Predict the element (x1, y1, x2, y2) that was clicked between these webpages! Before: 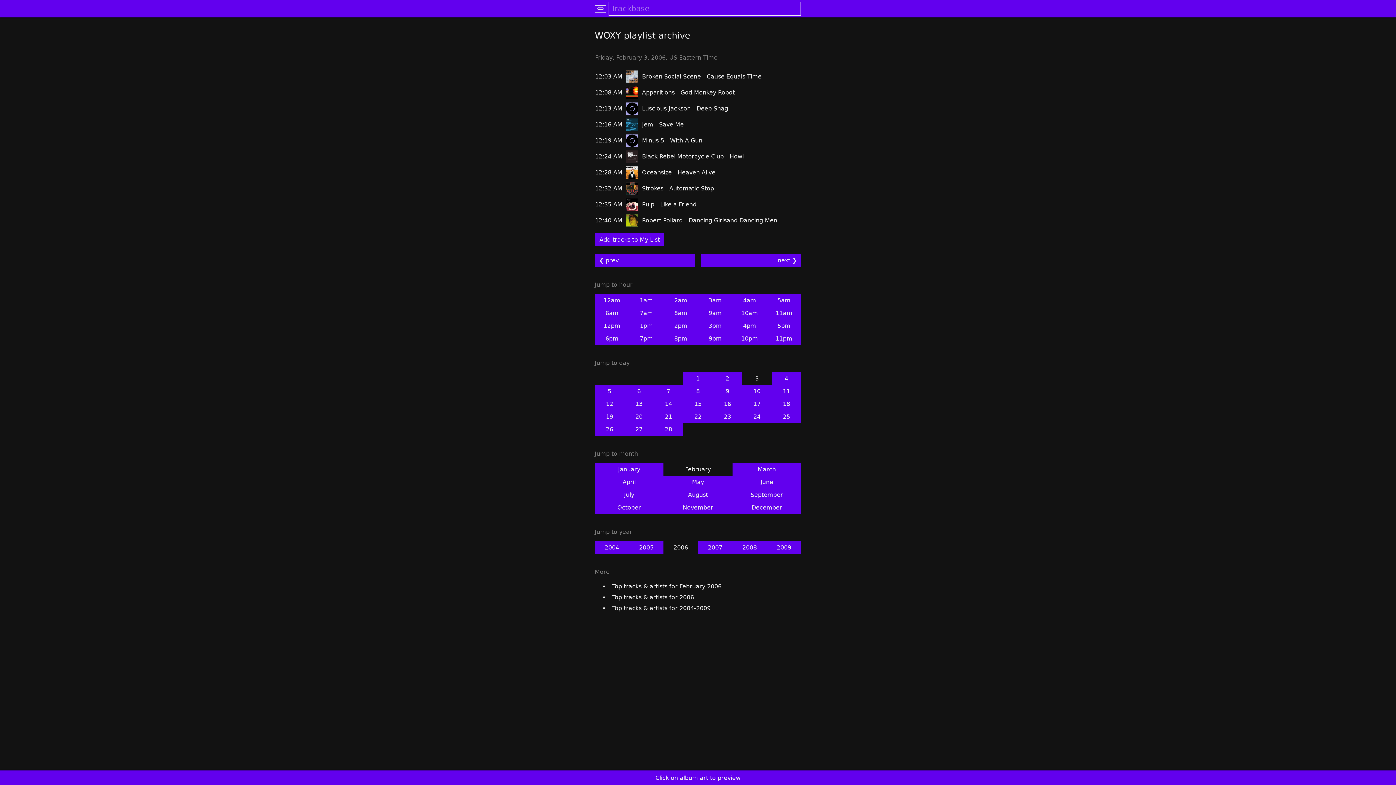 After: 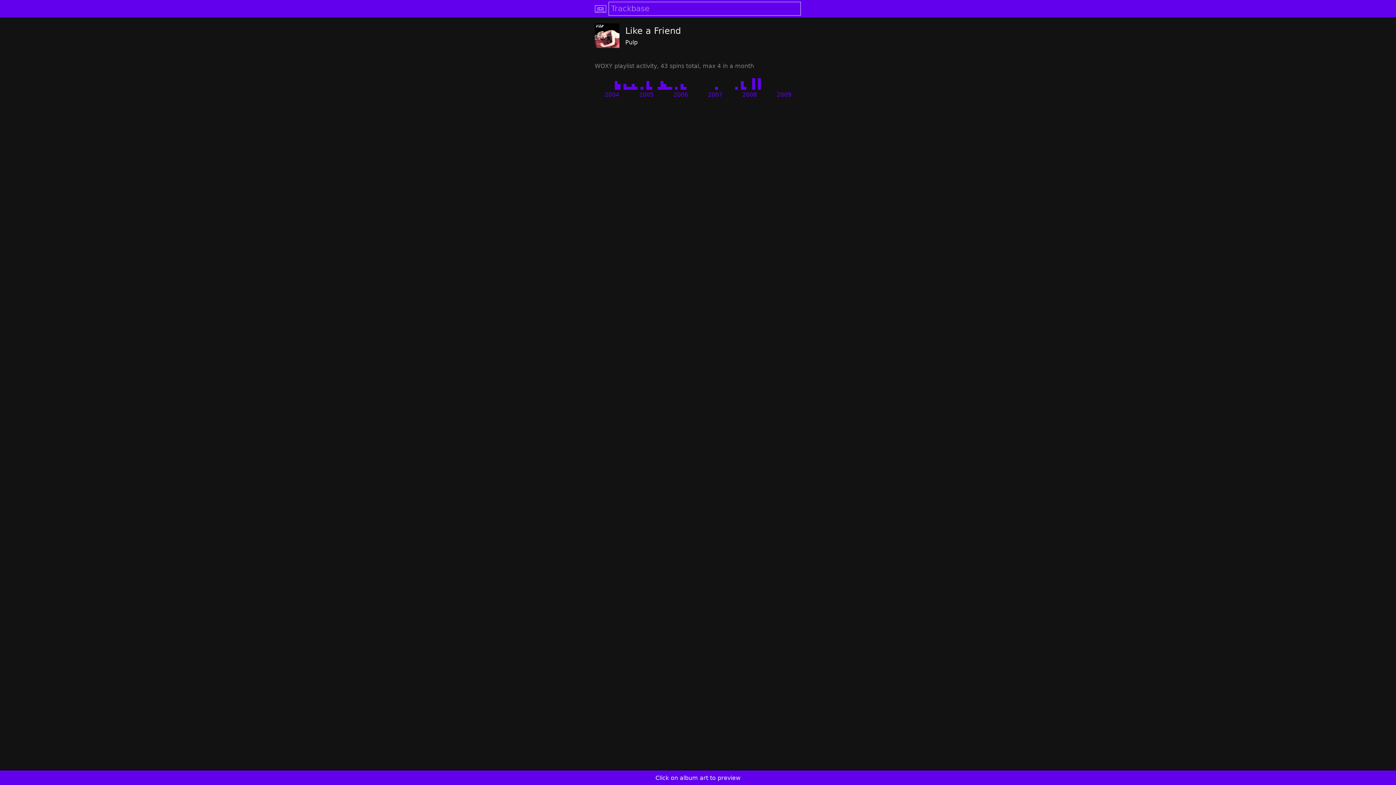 Action: bbox: (660, 201, 696, 207) label: Like a Friend